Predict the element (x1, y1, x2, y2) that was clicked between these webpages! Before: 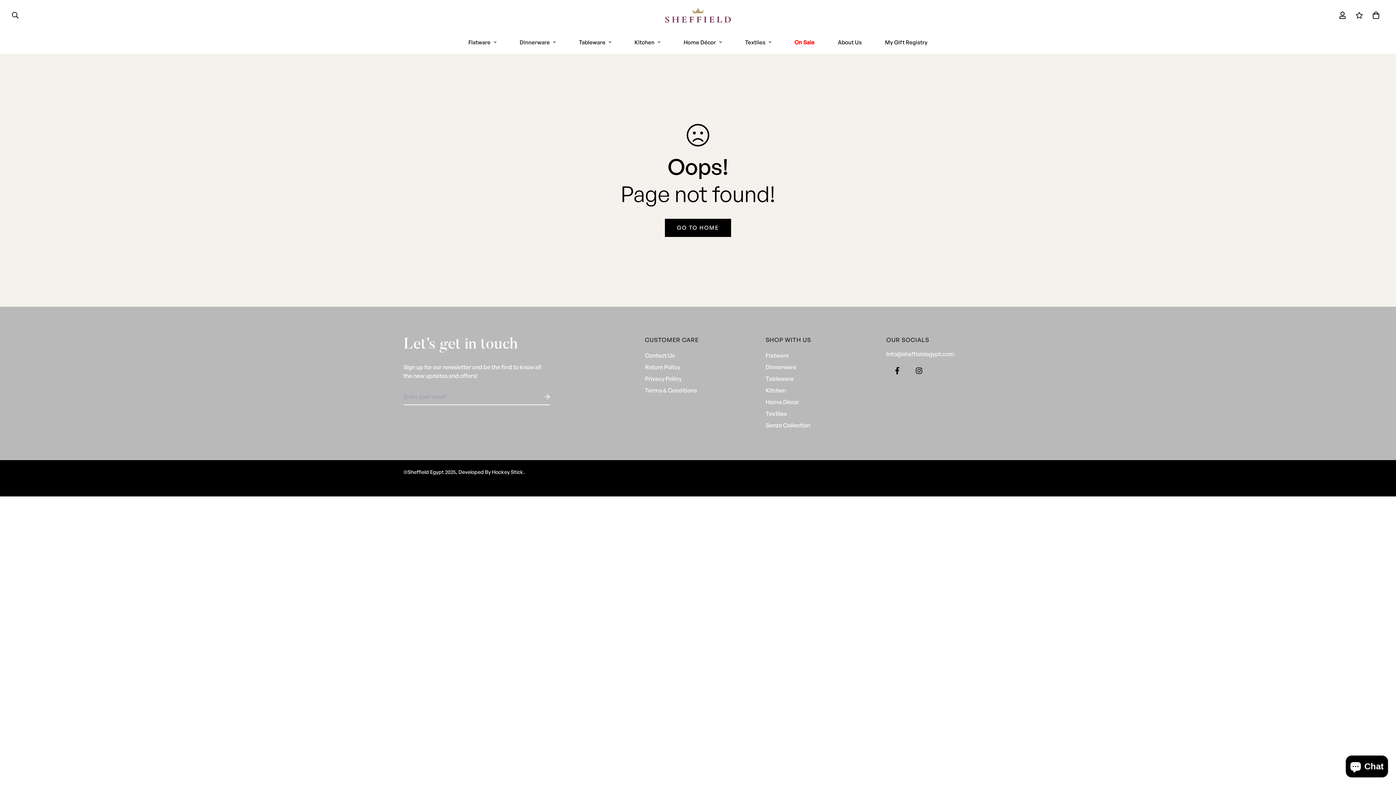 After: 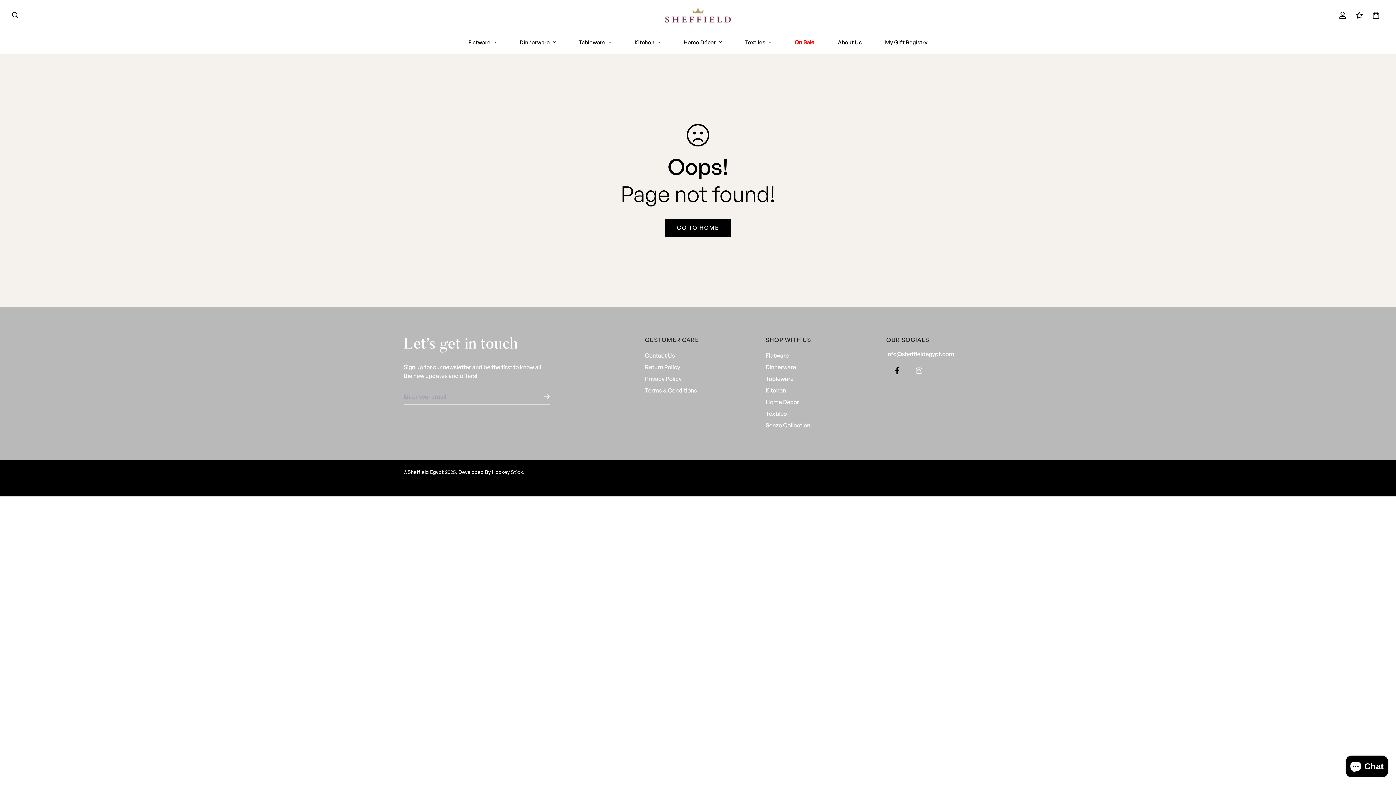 Action: bbox: (908, 367, 930, 374)